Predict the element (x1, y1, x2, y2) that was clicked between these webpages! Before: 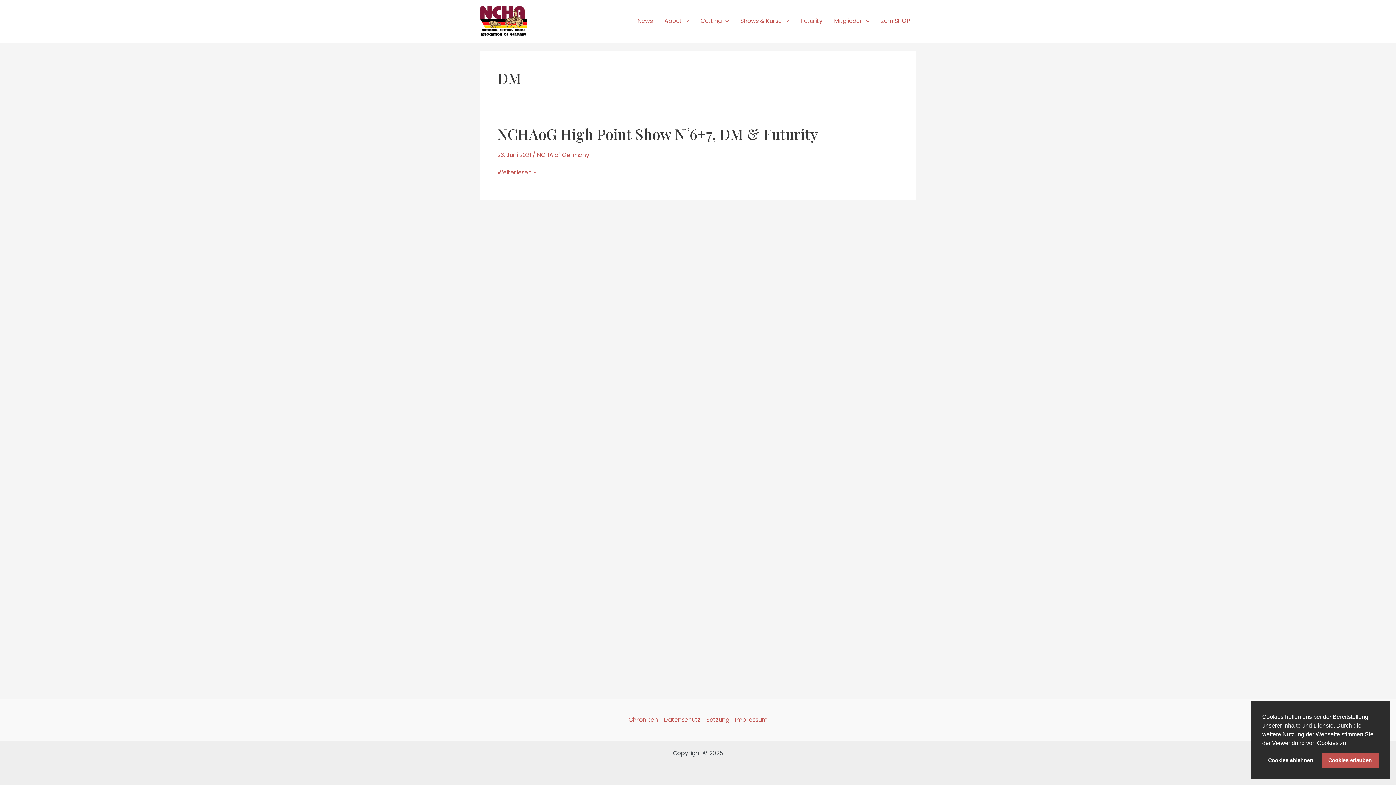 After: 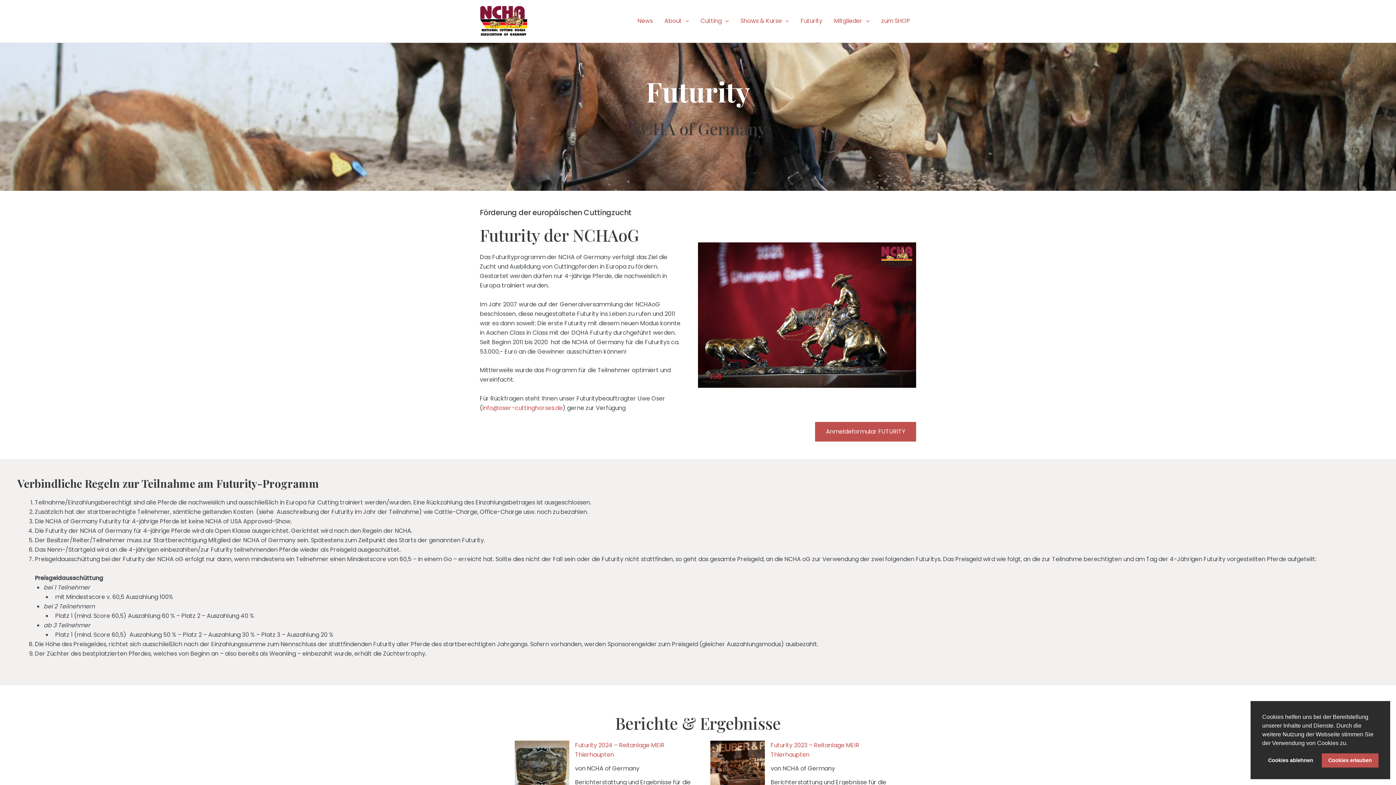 Action: label: Futurity bbox: (795, 6, 828, 35)